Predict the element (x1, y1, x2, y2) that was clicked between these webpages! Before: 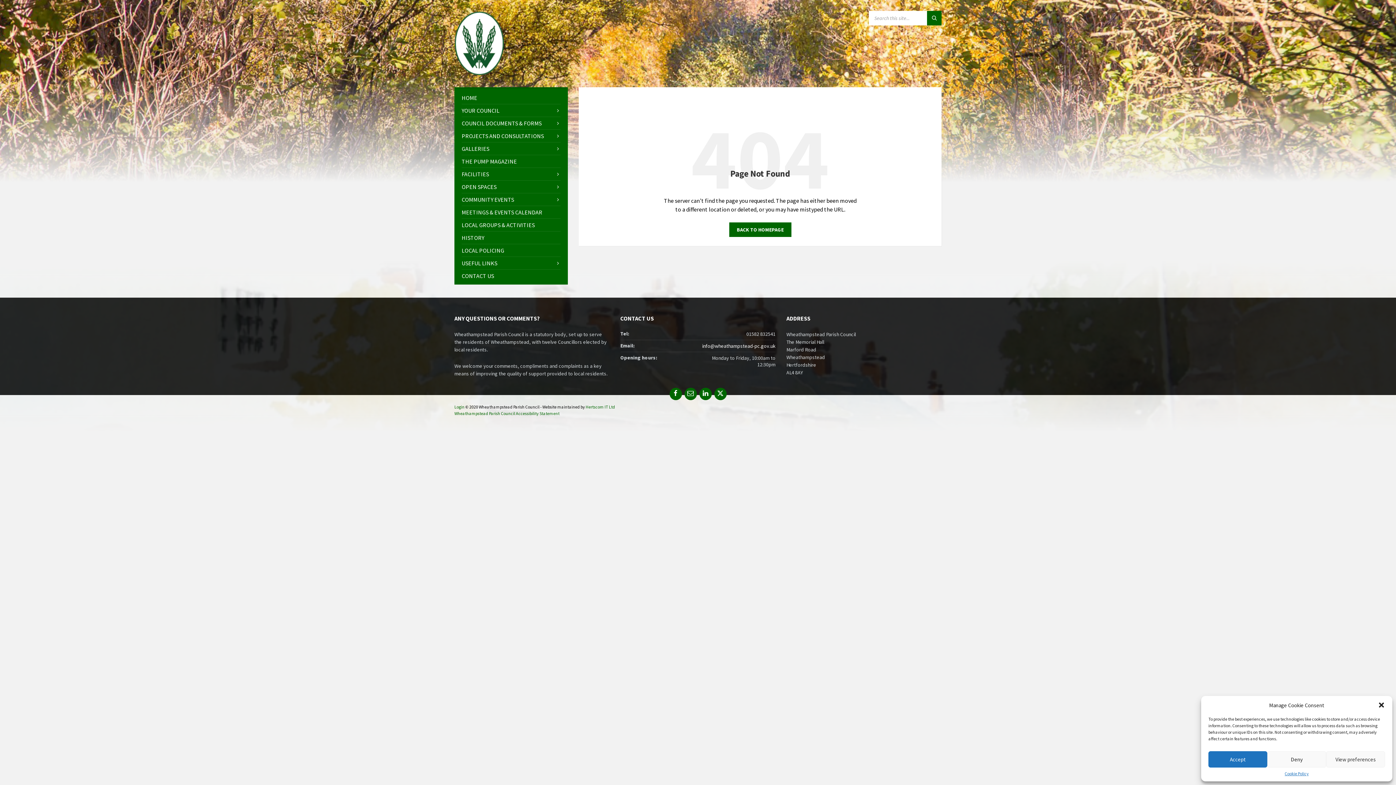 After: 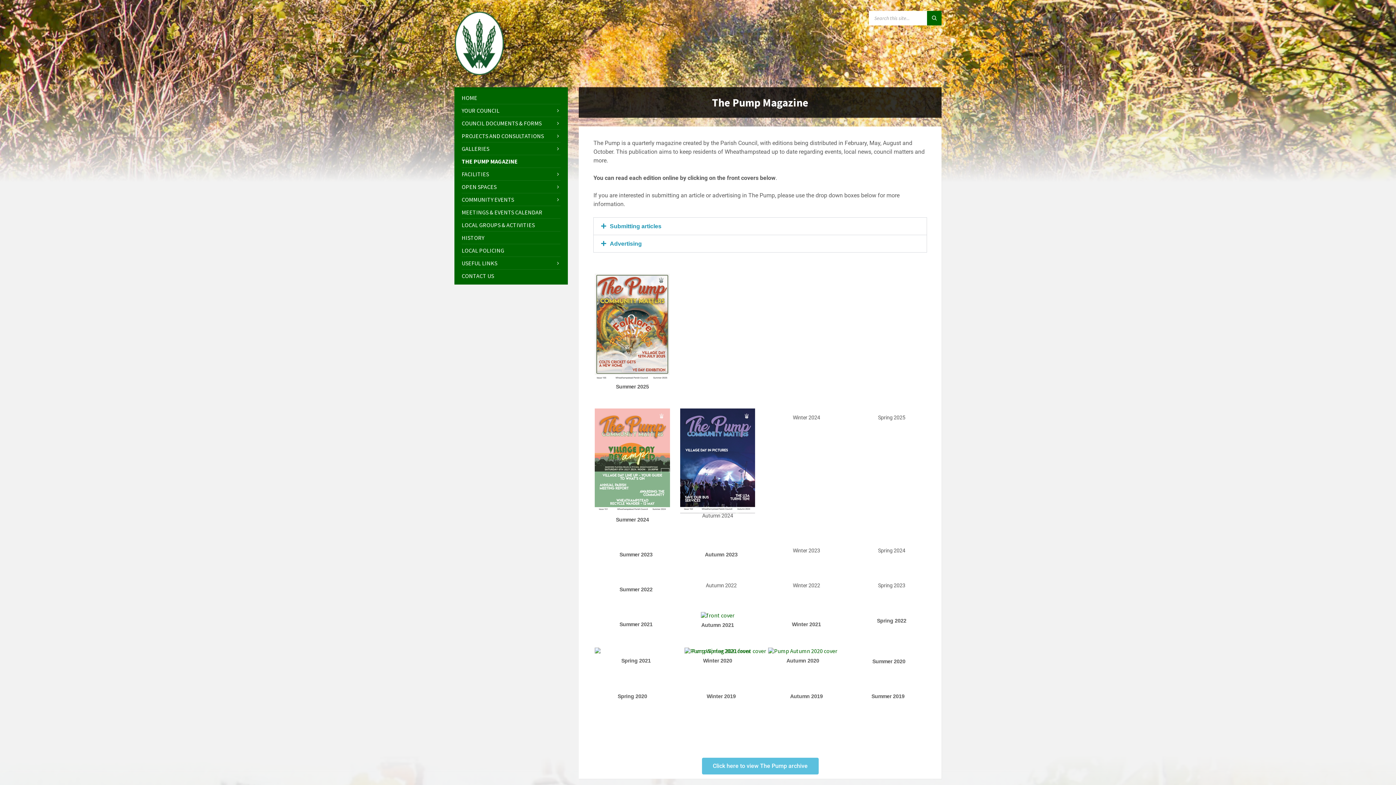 Action: label: THE PUMP MAGAZINE bbox: (461, 155, 560, 167)